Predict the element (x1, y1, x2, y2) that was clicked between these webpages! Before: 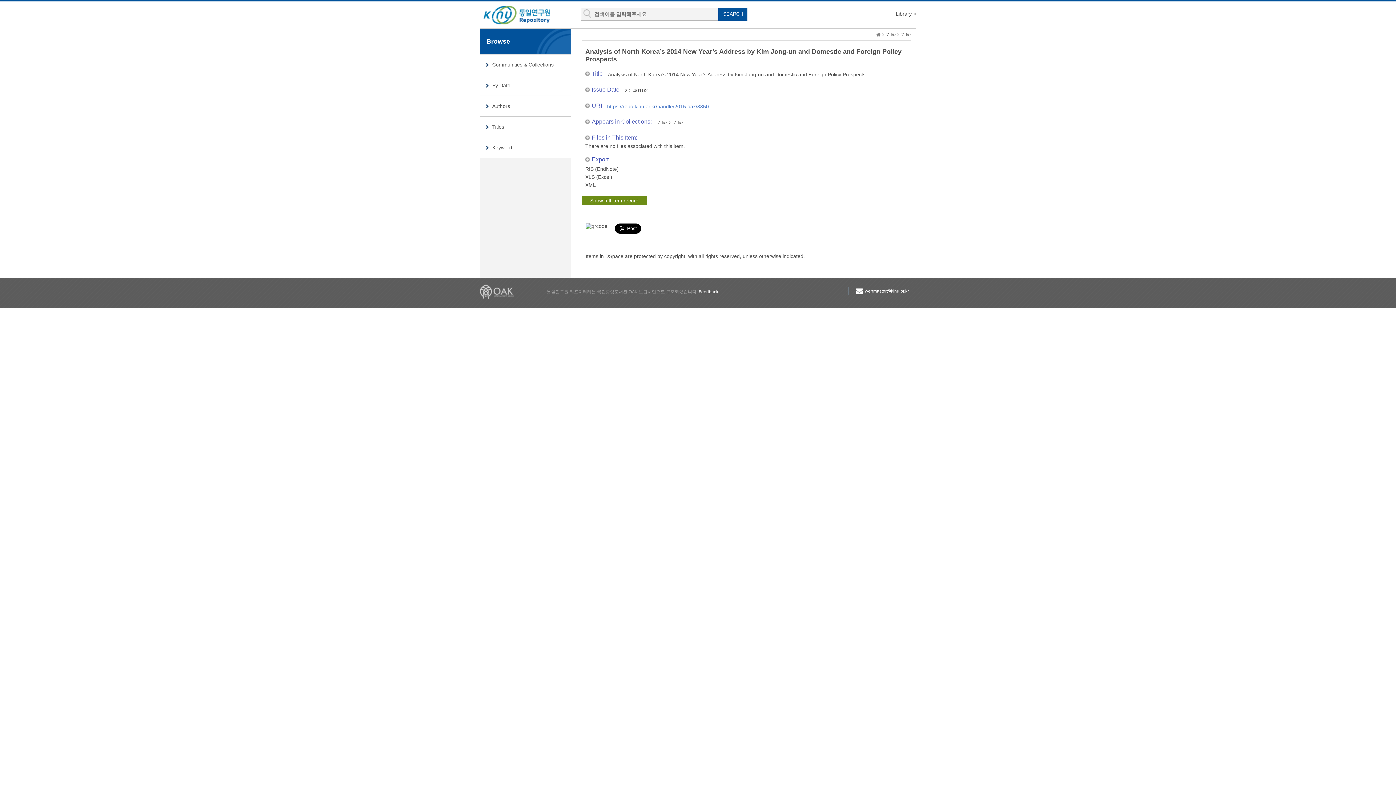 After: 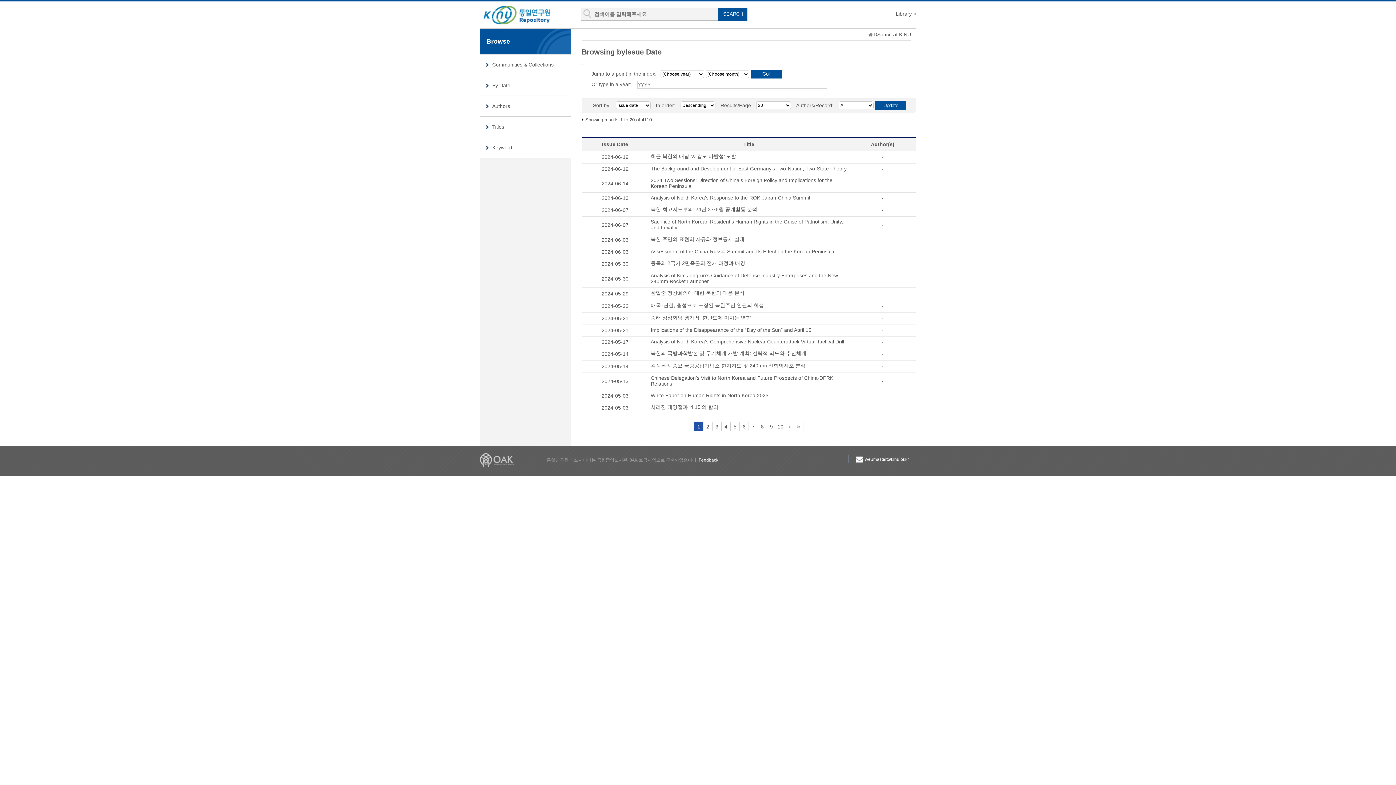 Action: bbox: (480, 75, 570, 95) label: By Date